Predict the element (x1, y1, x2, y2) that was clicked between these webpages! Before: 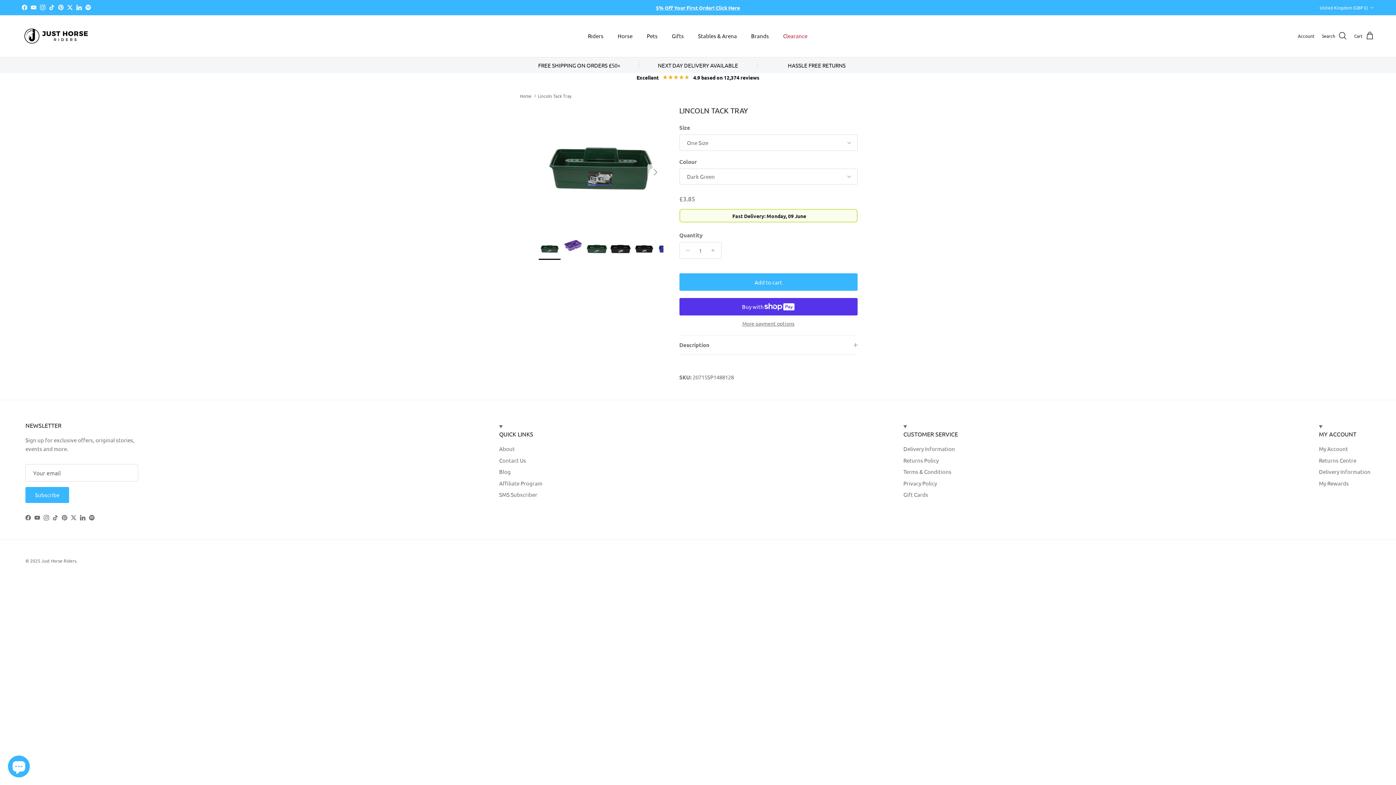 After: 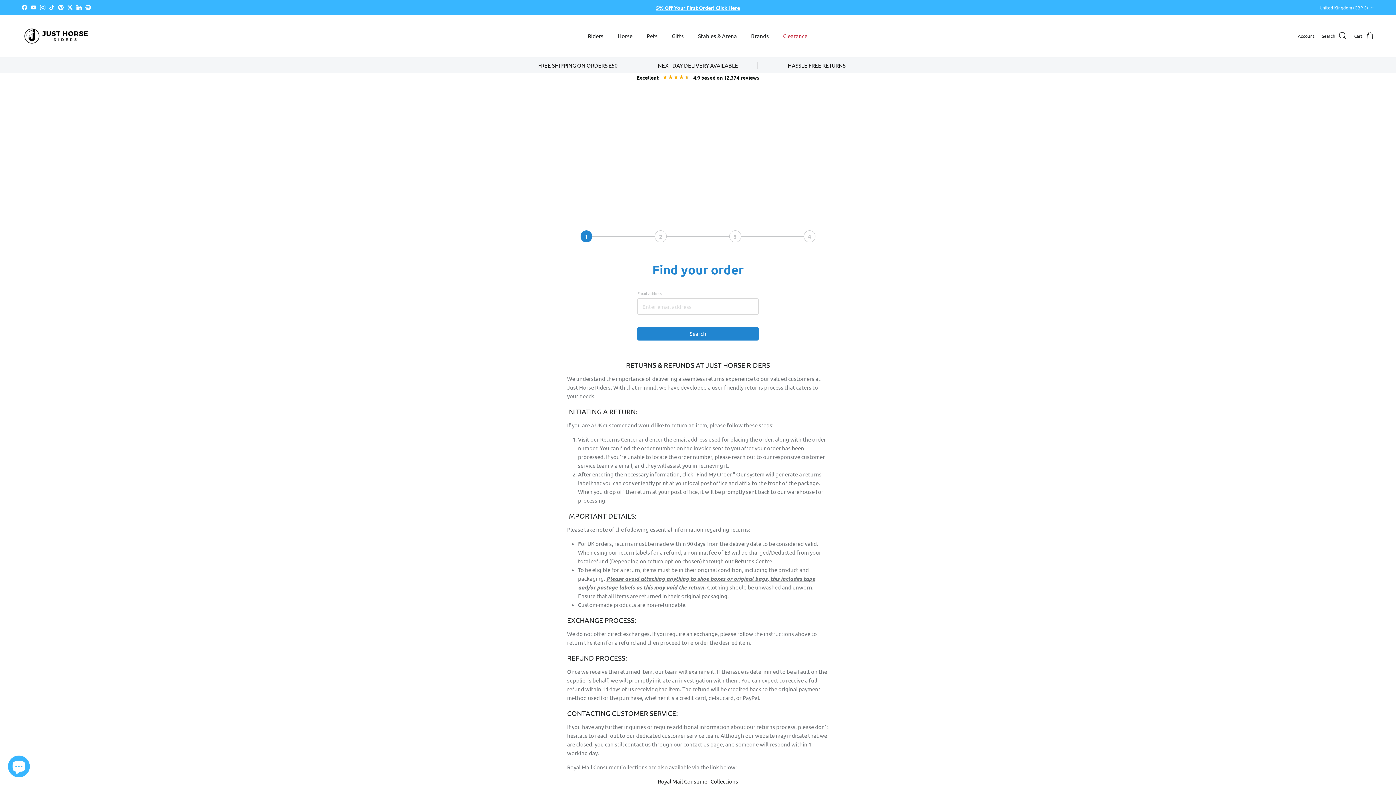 Action: label: Returns Centre bbox: (1319, 457, 1356, 463)